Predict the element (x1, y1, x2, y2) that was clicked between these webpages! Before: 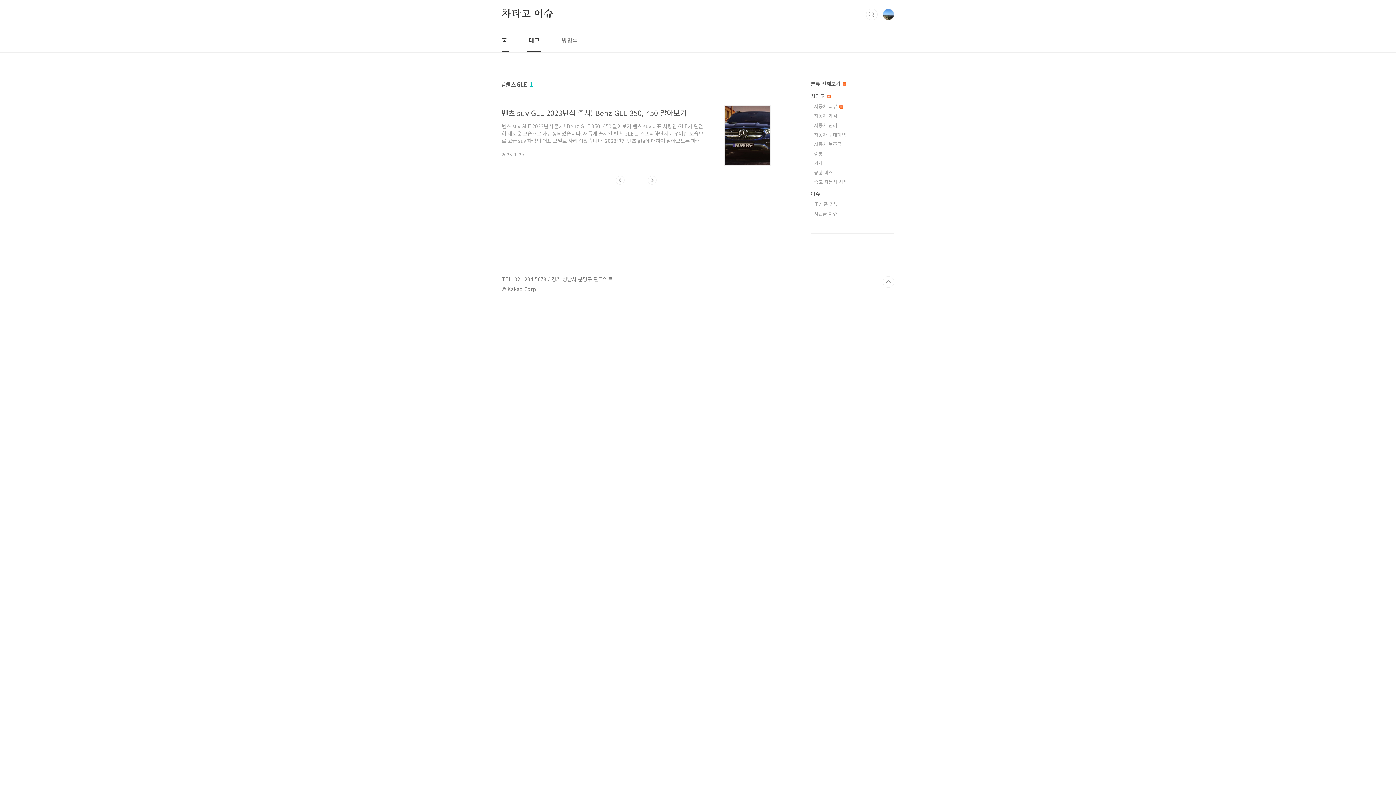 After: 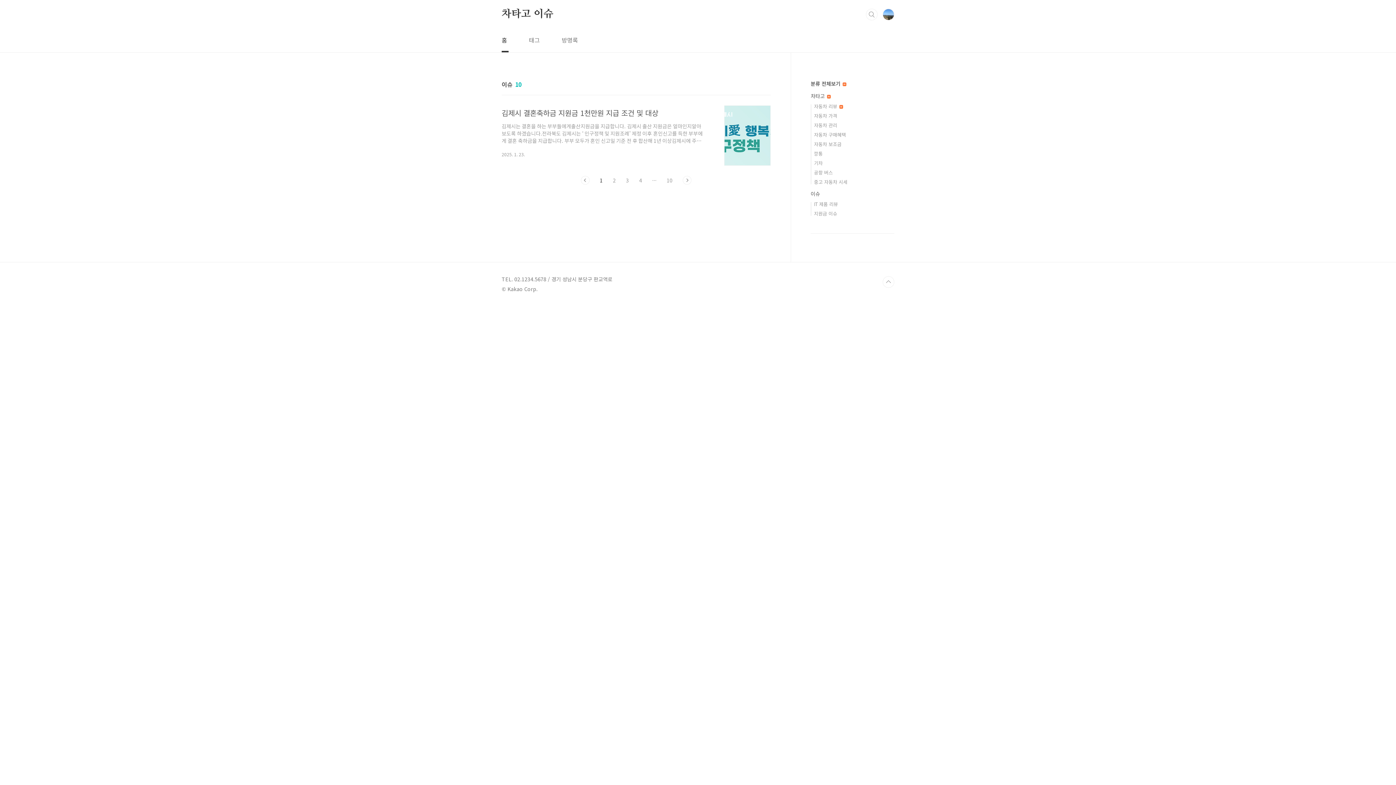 Action: bbox: (810, 190, 820, 197) label: 이슈